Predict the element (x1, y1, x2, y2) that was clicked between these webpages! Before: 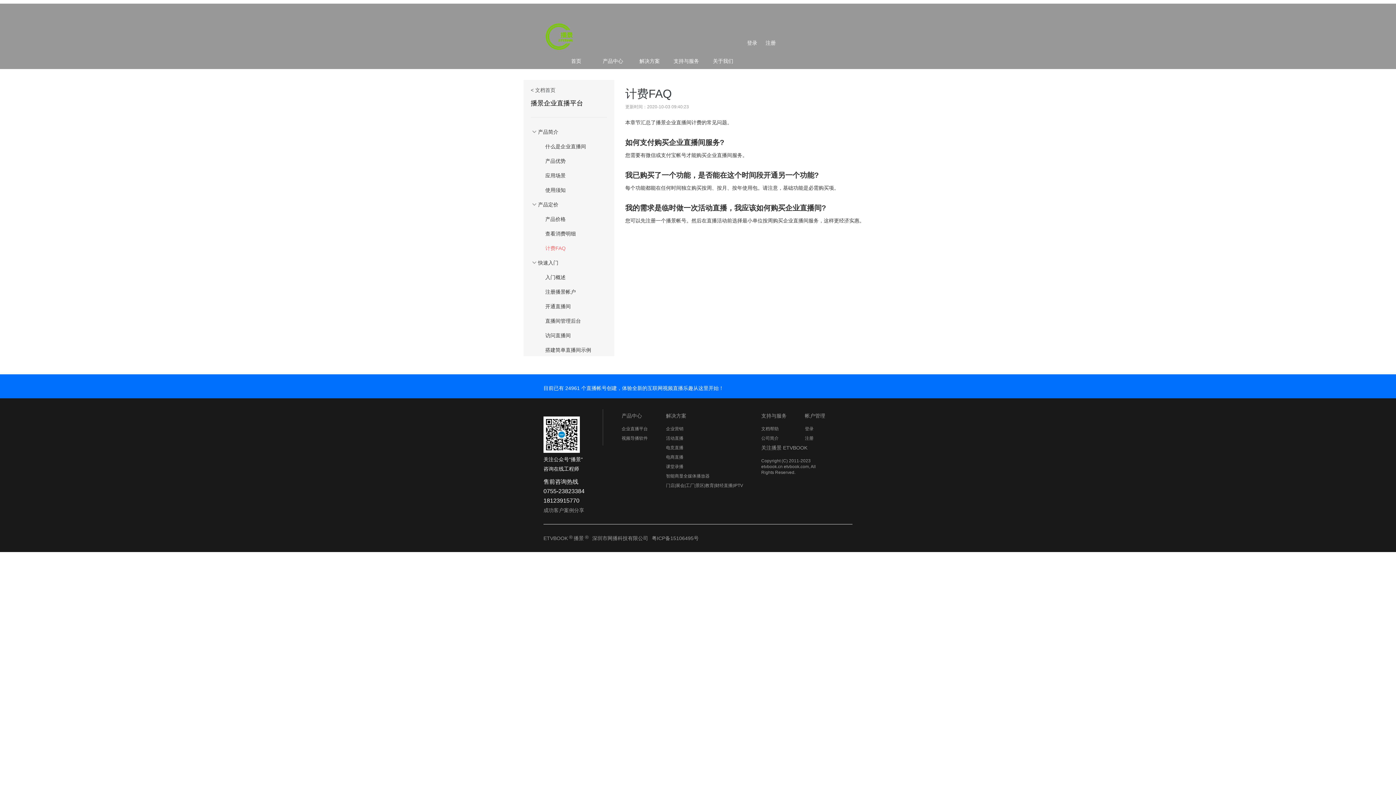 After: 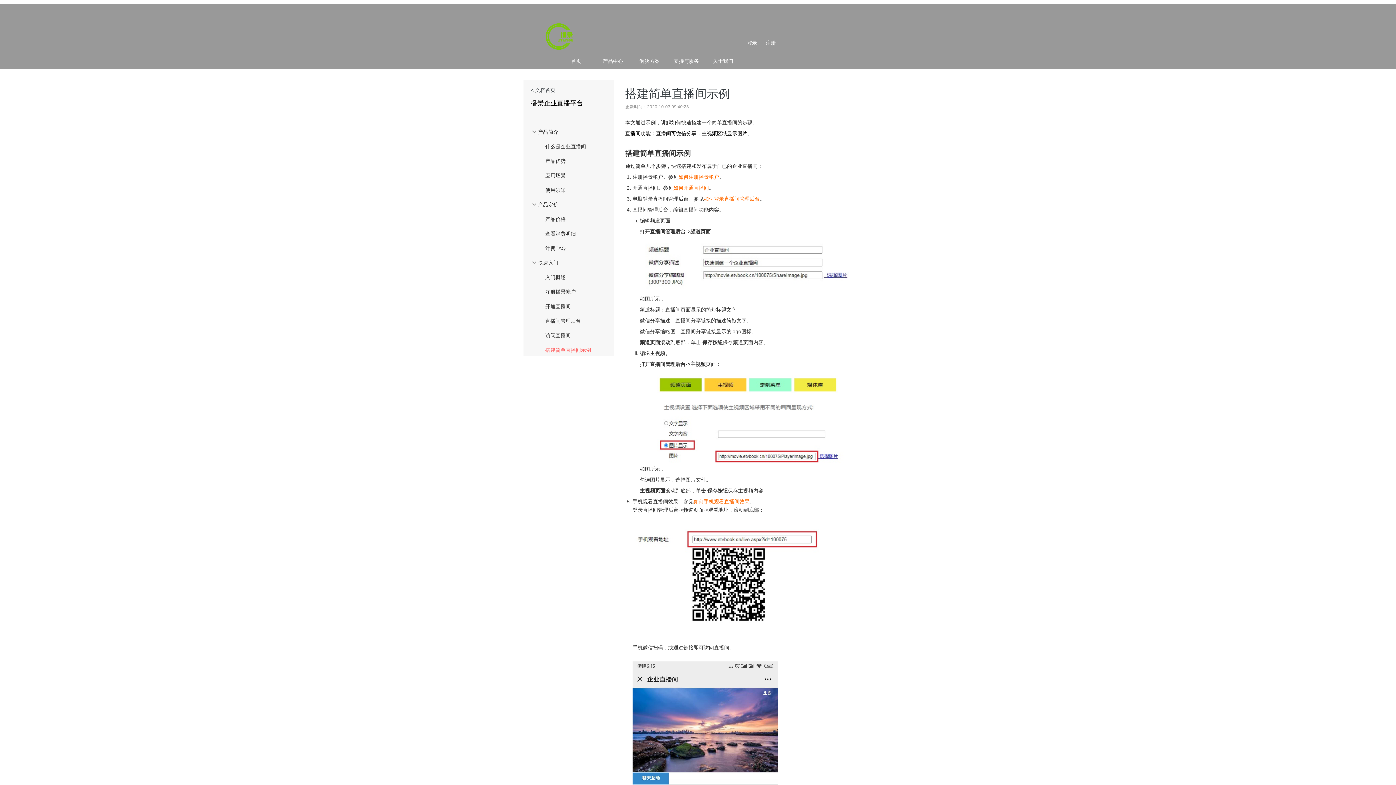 Action: label: 搭建简单直播间示例 bbox: (545, 347, 591, 353)